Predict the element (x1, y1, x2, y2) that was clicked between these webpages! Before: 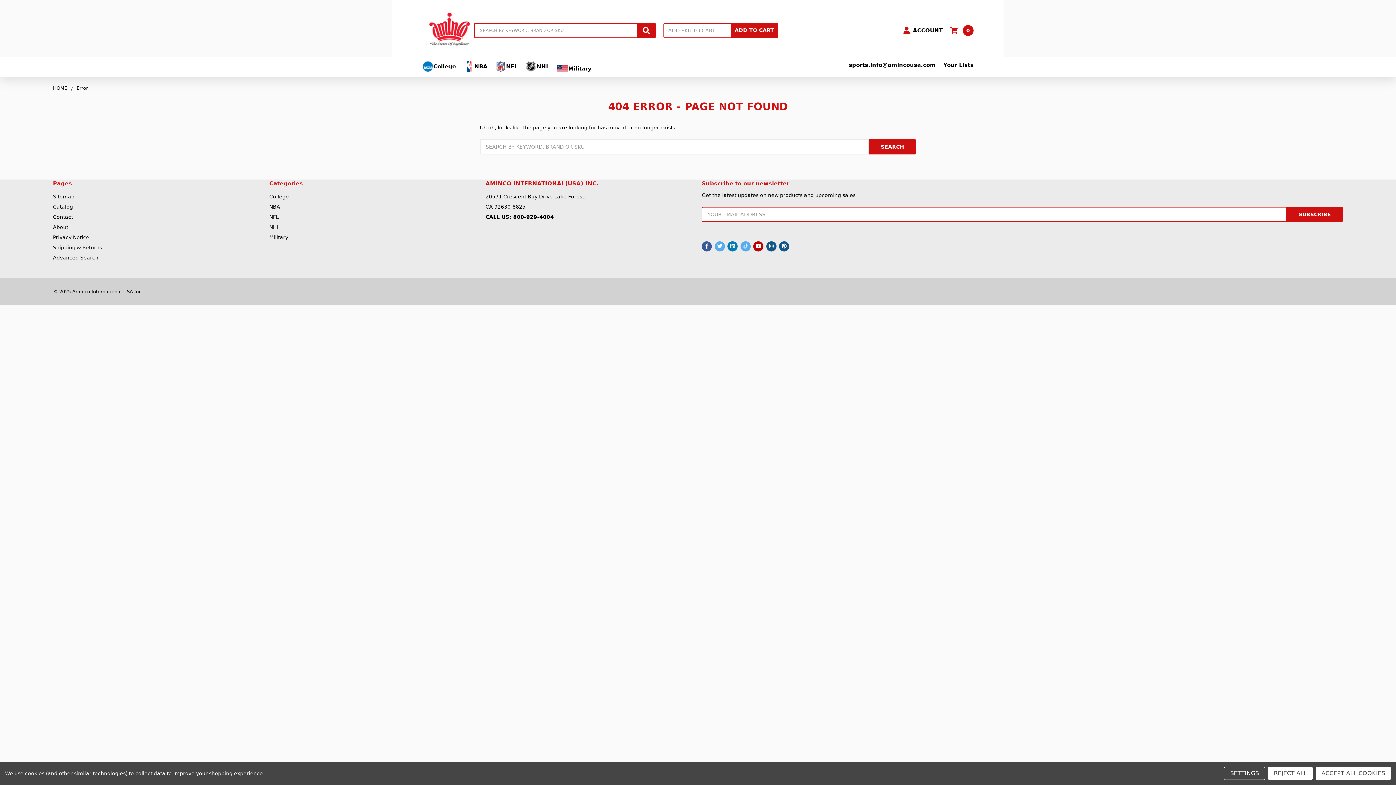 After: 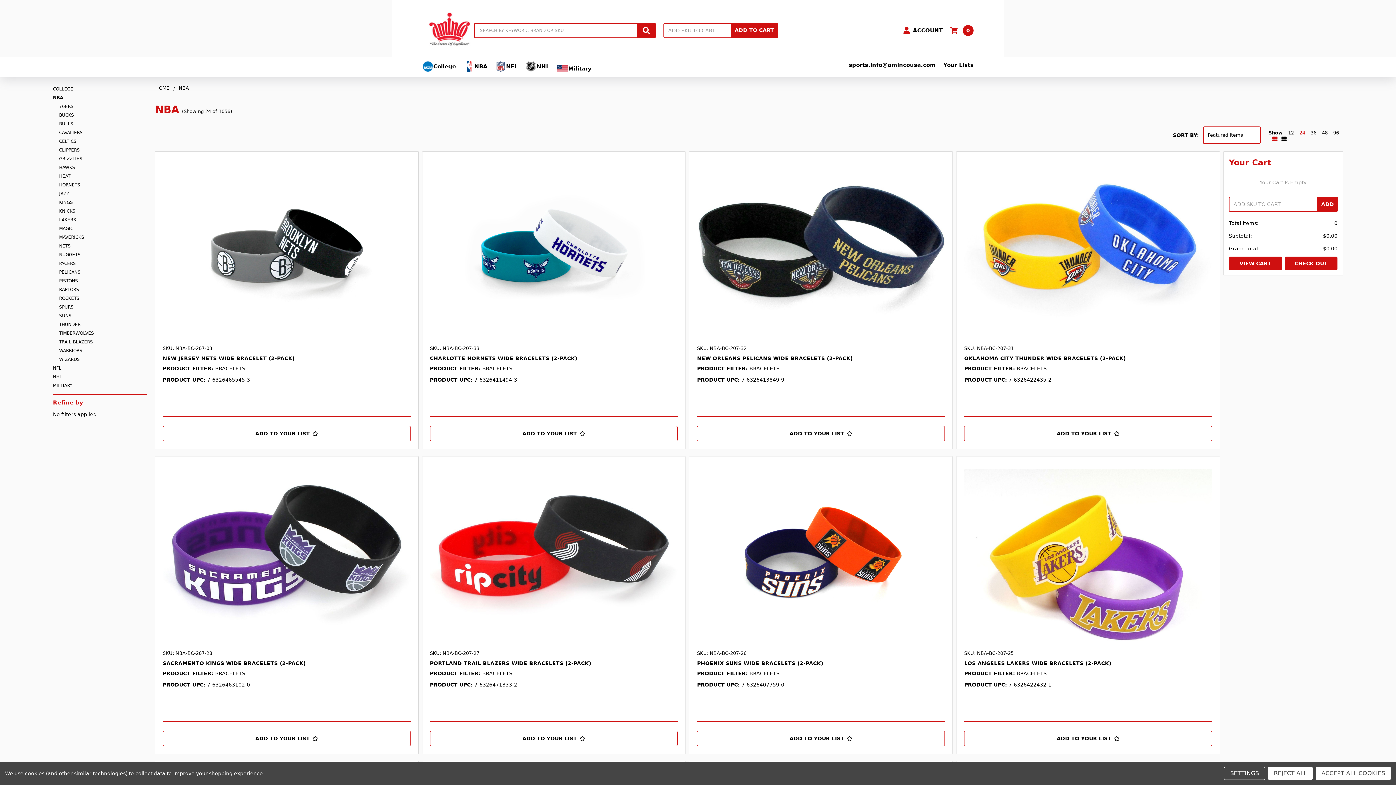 Action: bbox: (269, 204, 280, 209) label: NBA